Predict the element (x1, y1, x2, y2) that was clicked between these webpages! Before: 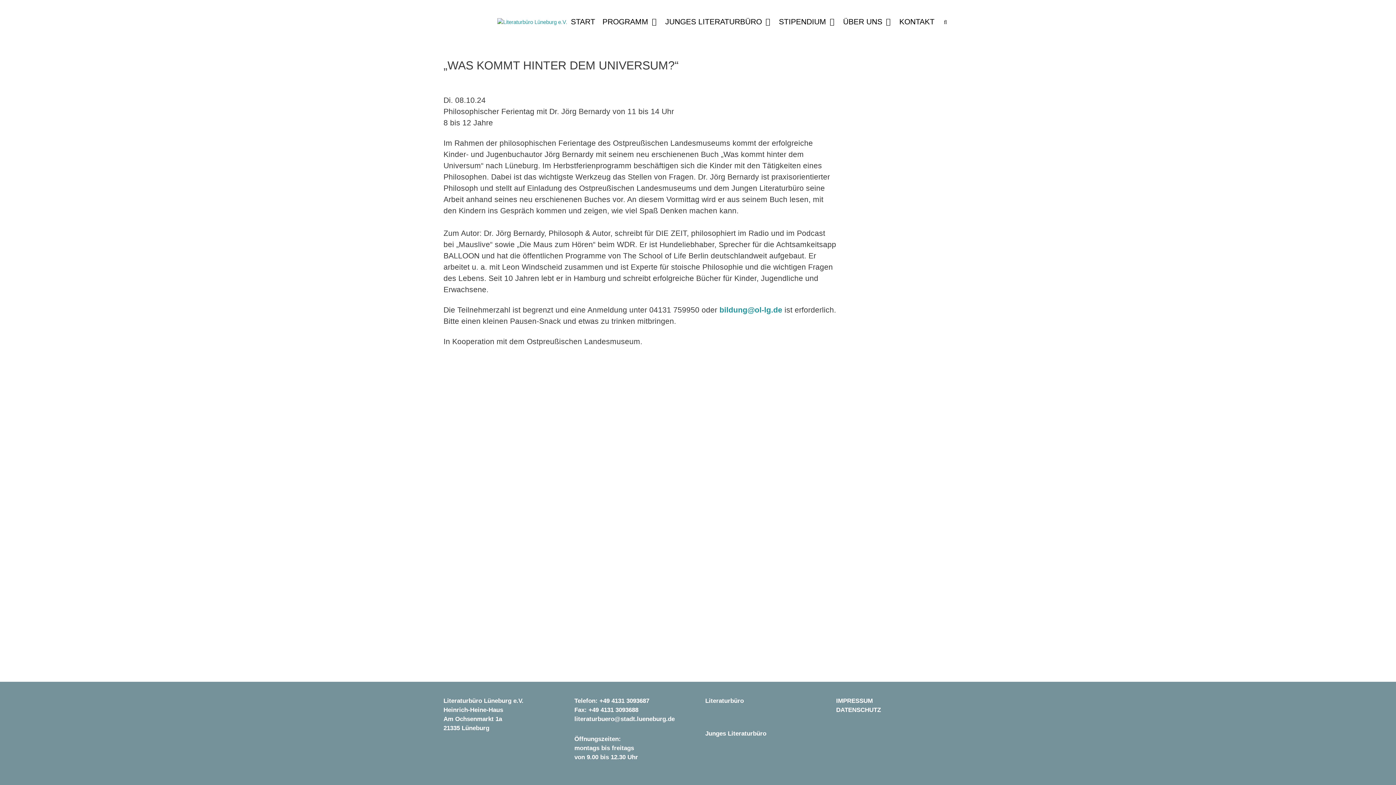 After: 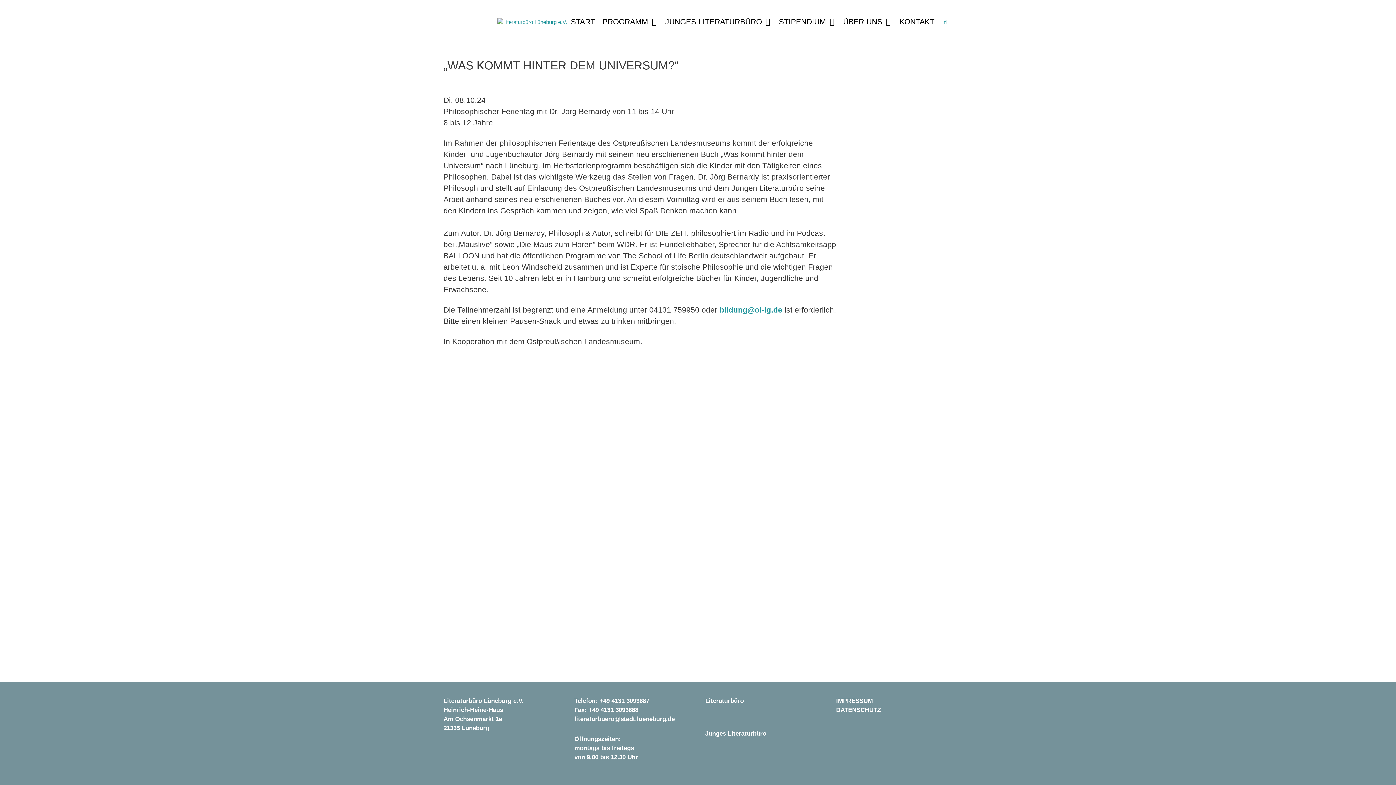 Action: bbox: (934, 0, 952, 43) label: Suchleiste öffnen